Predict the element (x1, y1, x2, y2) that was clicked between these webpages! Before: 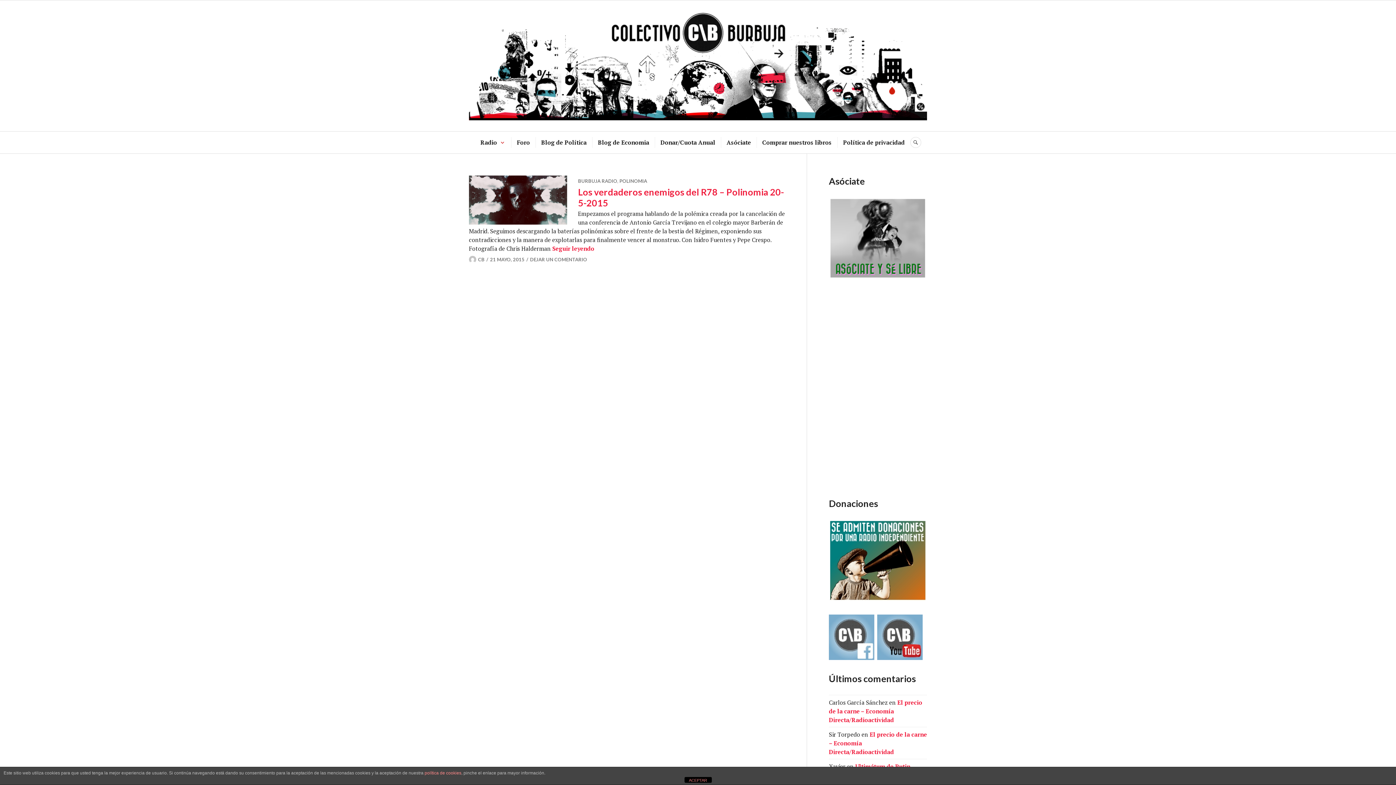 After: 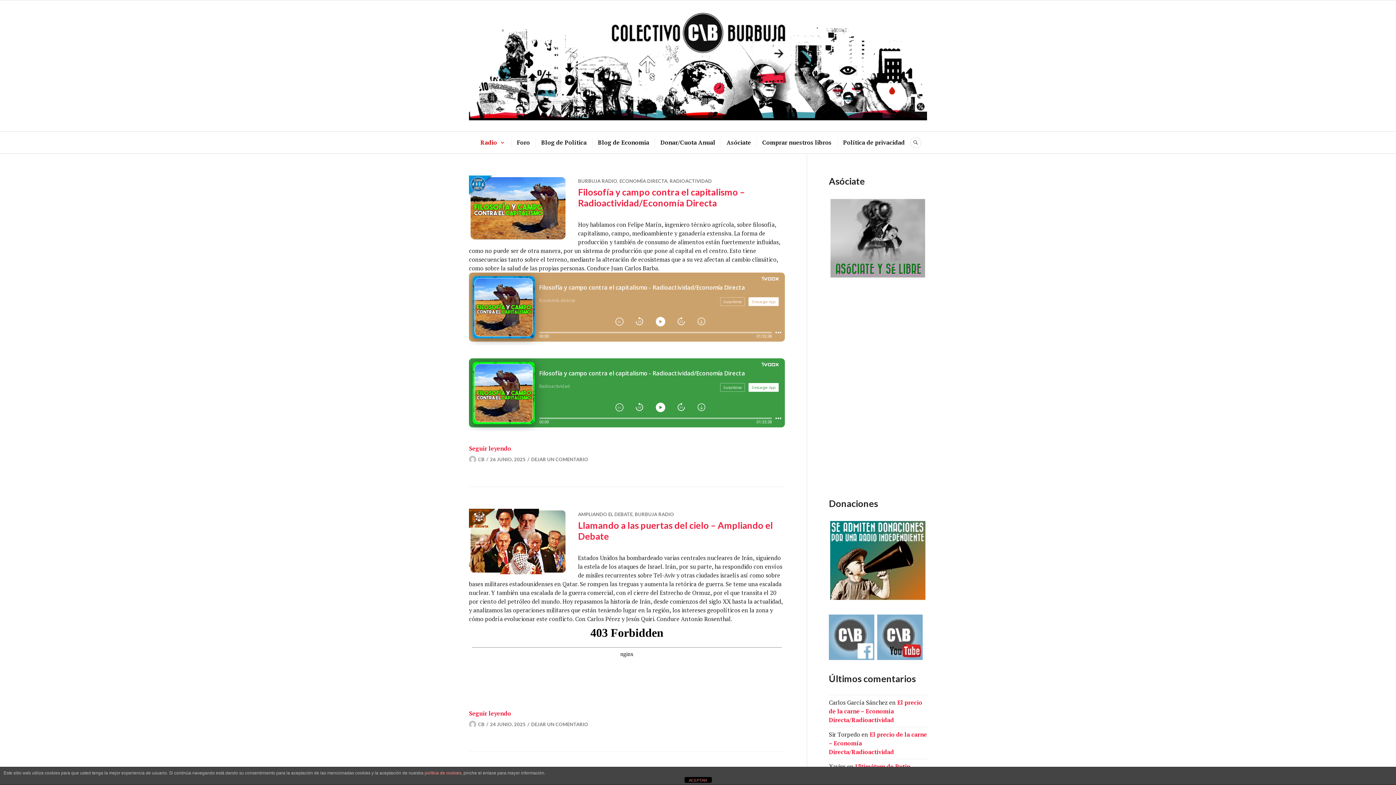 Action: bbox: (480, 137, 497, 148) label: Radio